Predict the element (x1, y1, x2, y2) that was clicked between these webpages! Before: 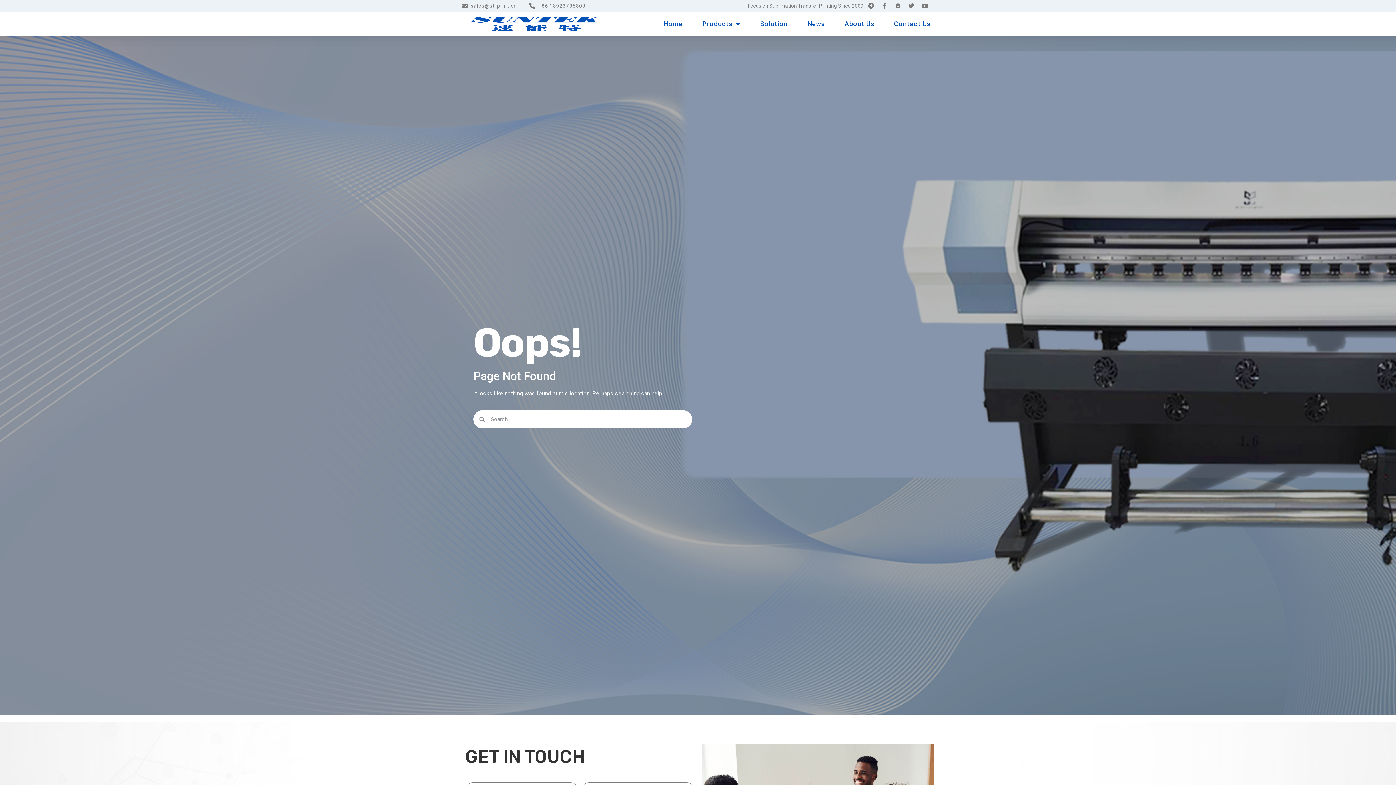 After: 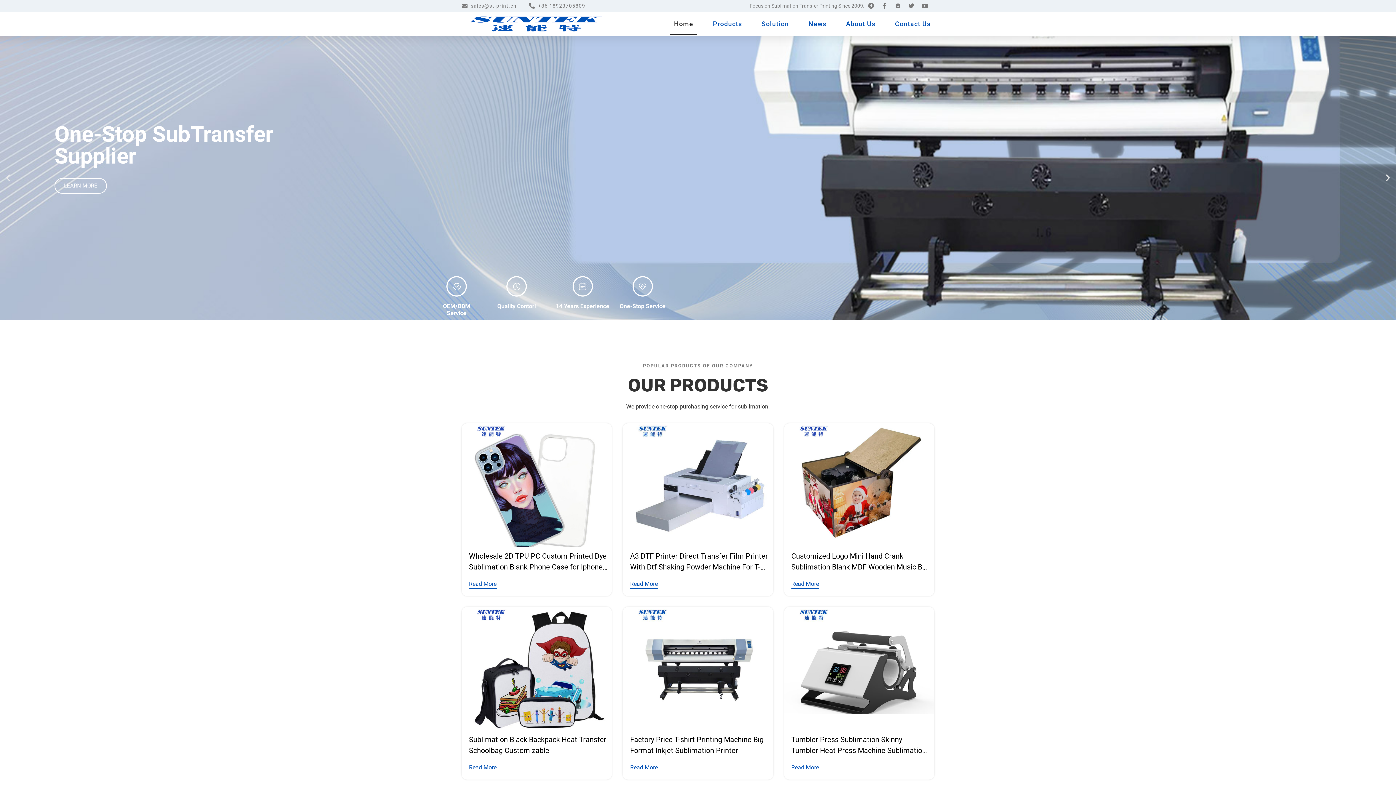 Action: label: Home bbox: (660, 13, 686, 34)